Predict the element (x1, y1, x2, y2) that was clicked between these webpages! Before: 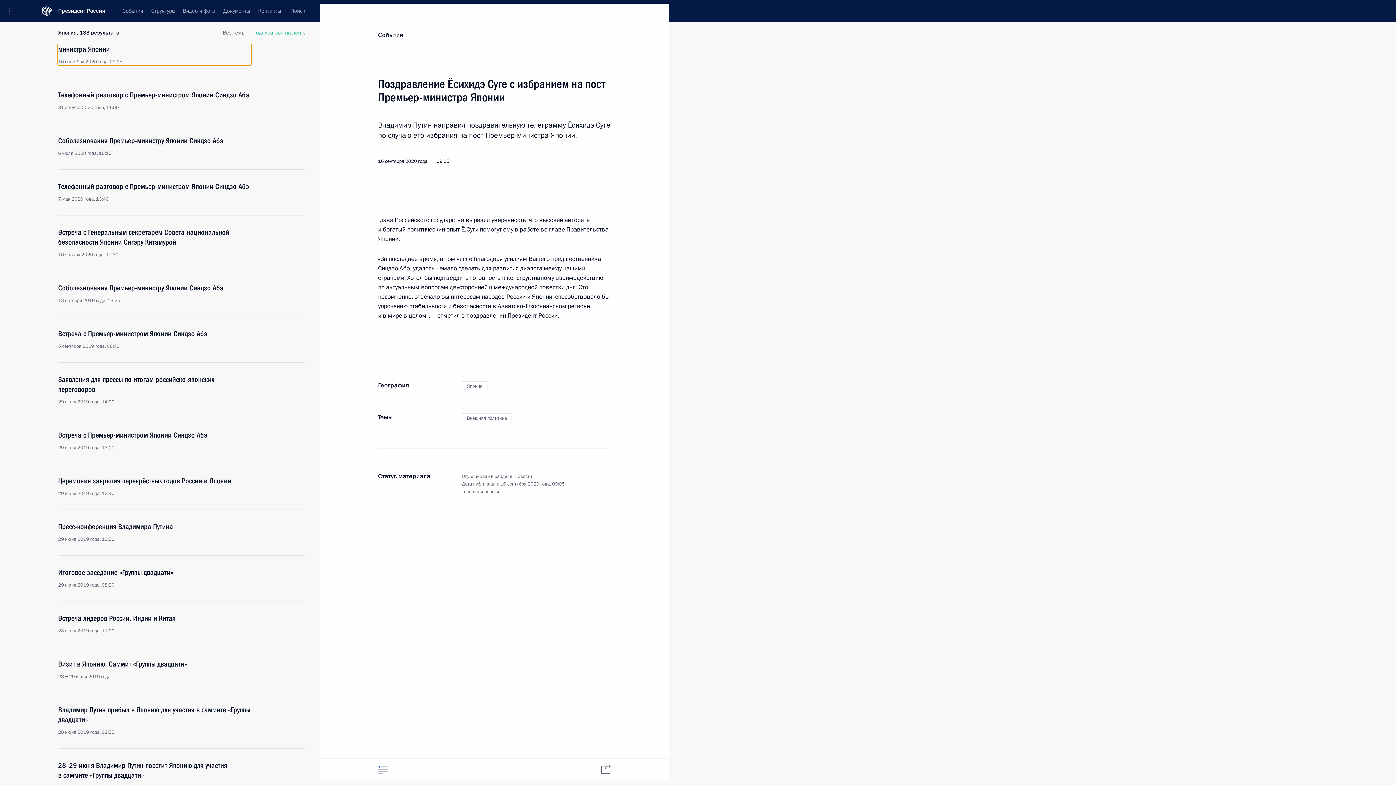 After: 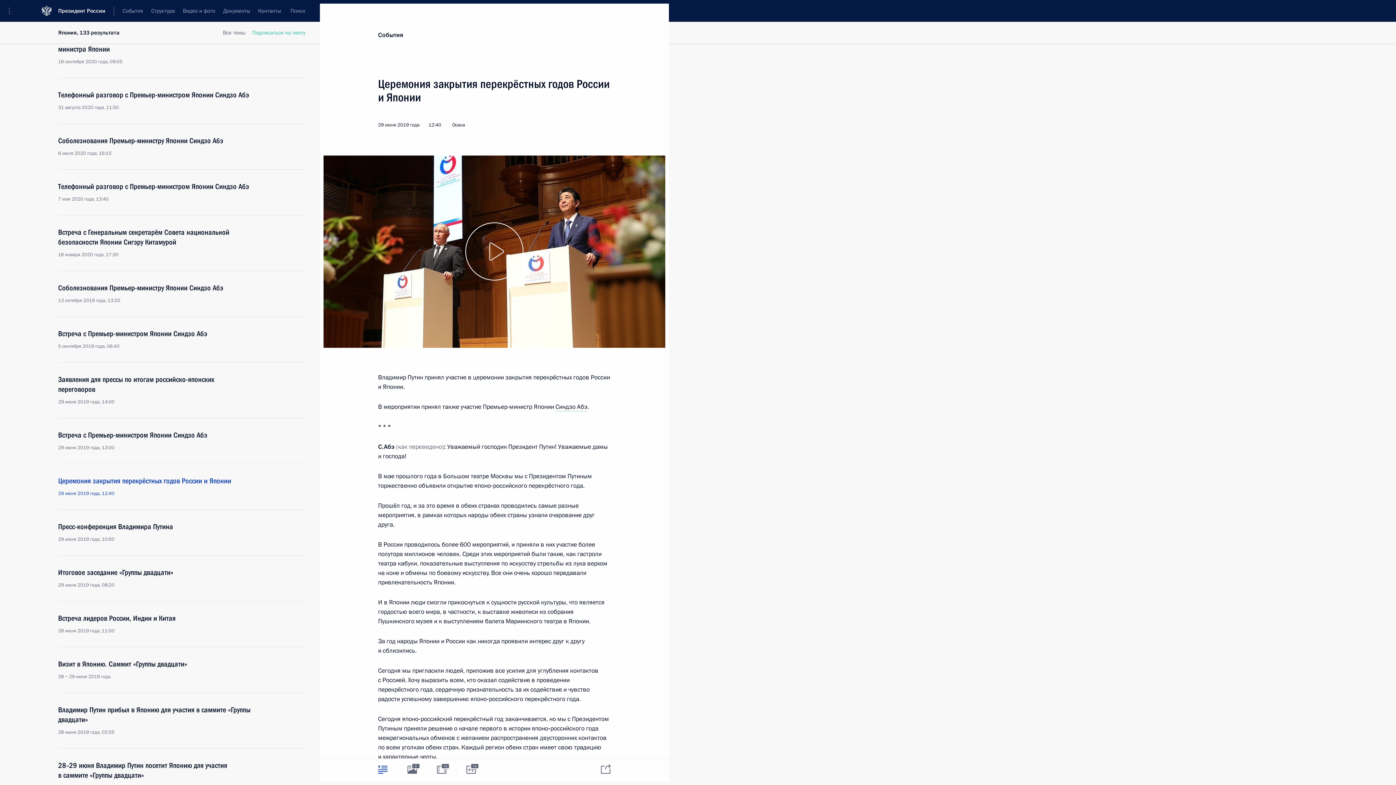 Action: bbox: (58, 476, 250, 497) label: Церемония закрытия перекрёстных годов России и Японии
29 июня 2019 года, 12:40